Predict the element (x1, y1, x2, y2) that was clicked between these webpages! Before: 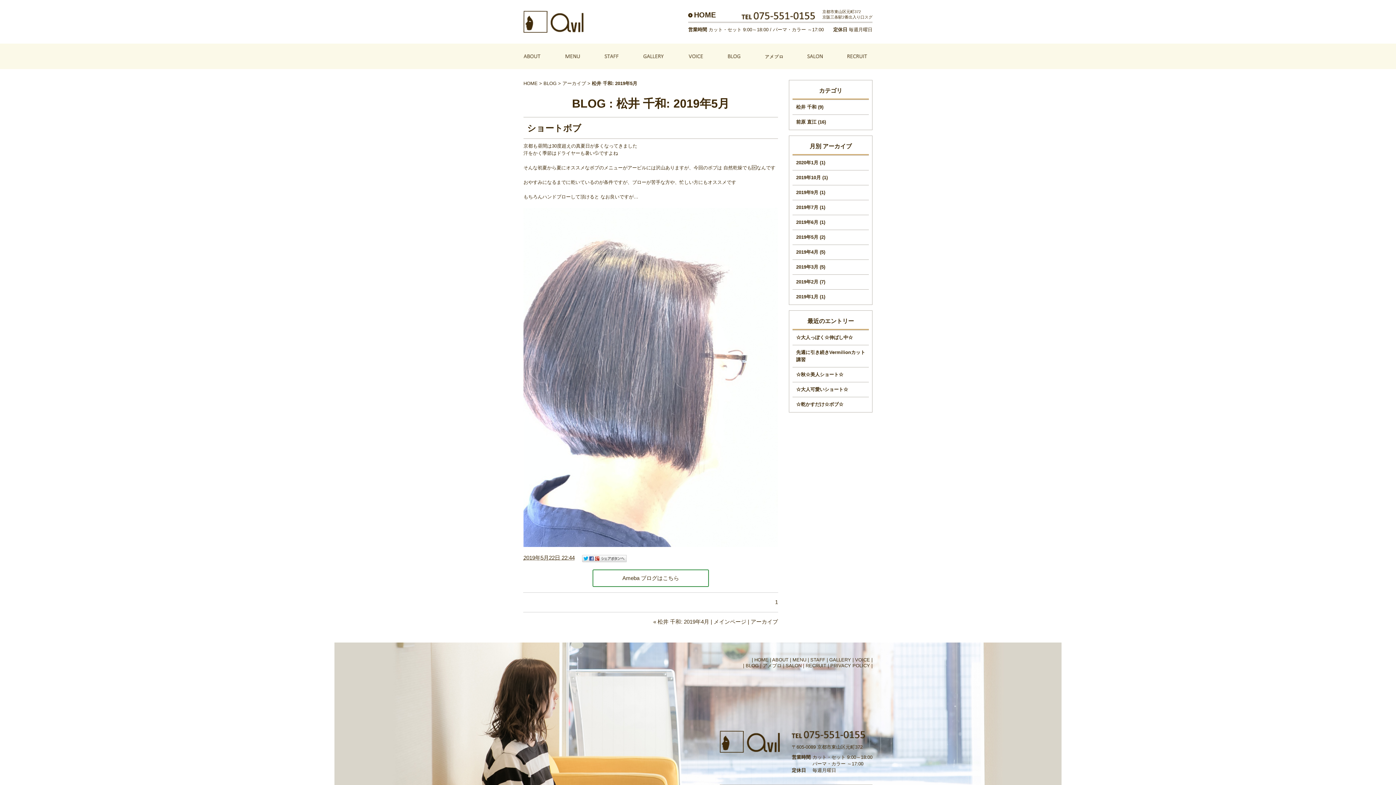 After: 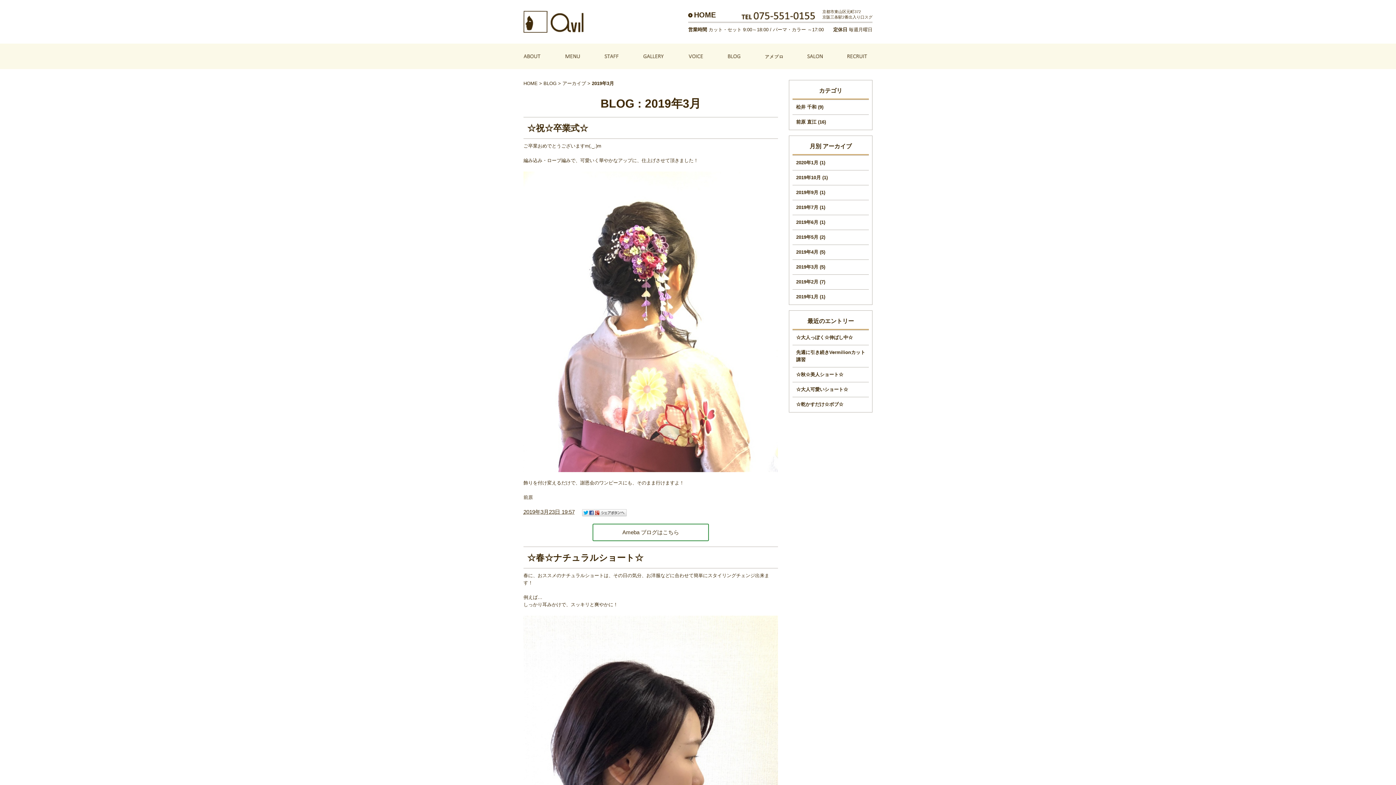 Action: bbox: (796, 264, 825, 269) label: 2019年3月 (5)